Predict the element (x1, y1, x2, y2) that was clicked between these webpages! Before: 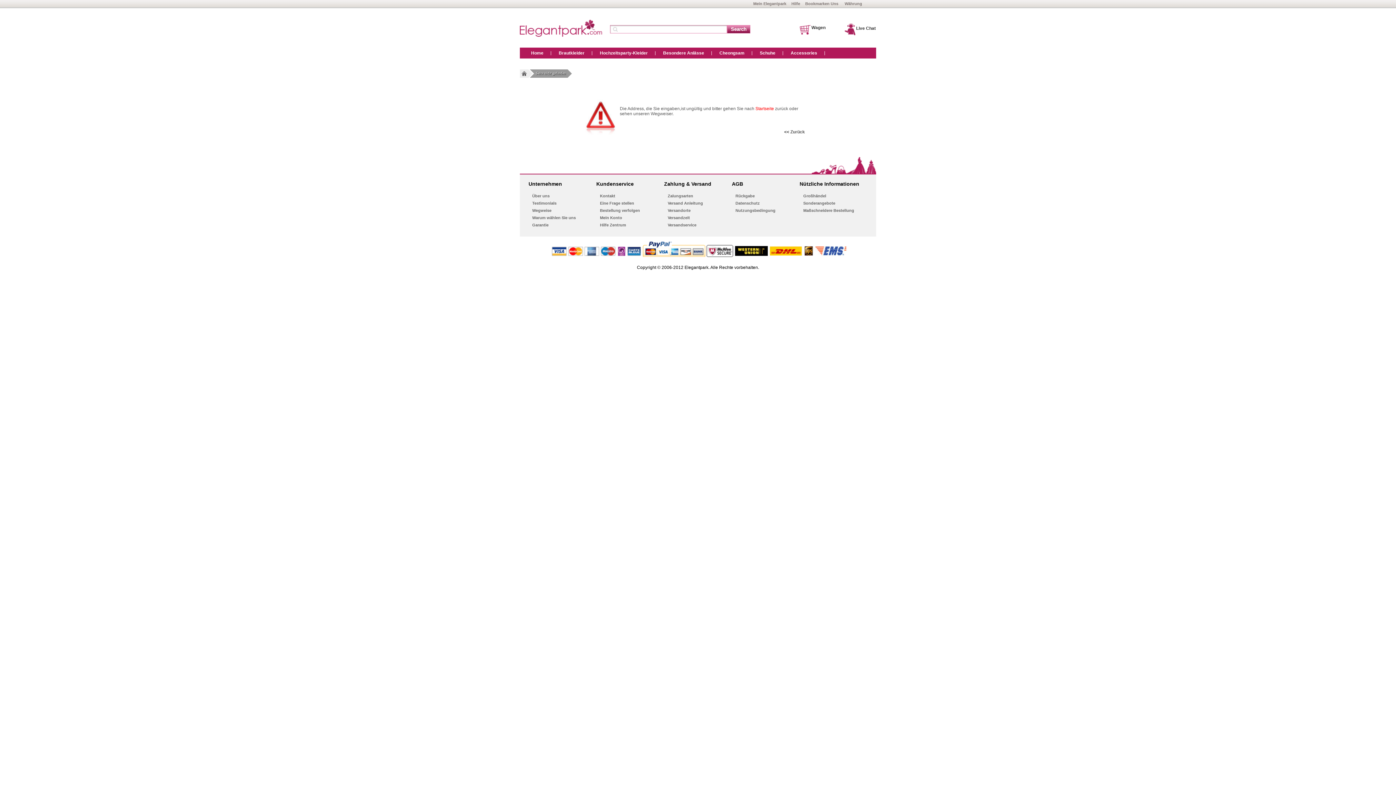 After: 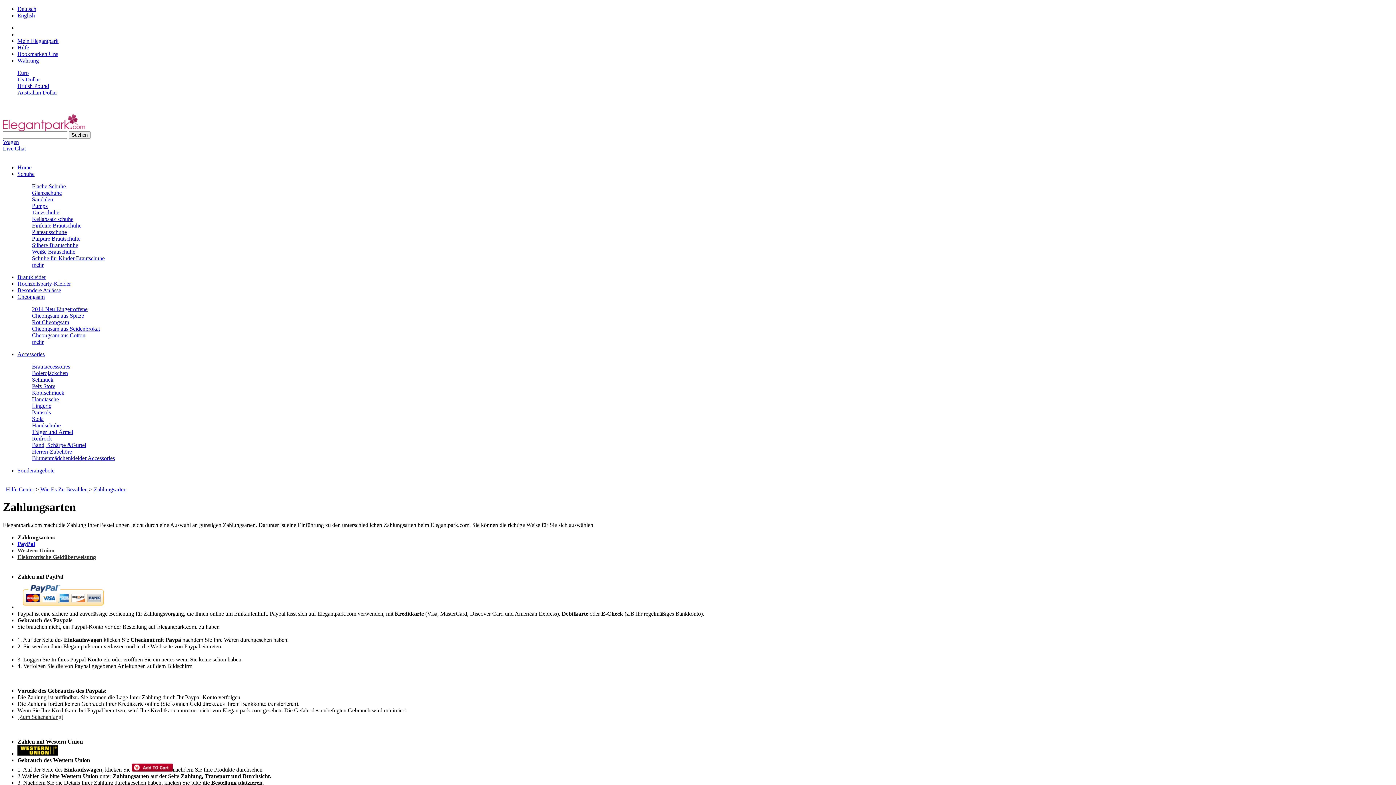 Action: label: Zalungsarten bbox: (667, 193, 693, 198)